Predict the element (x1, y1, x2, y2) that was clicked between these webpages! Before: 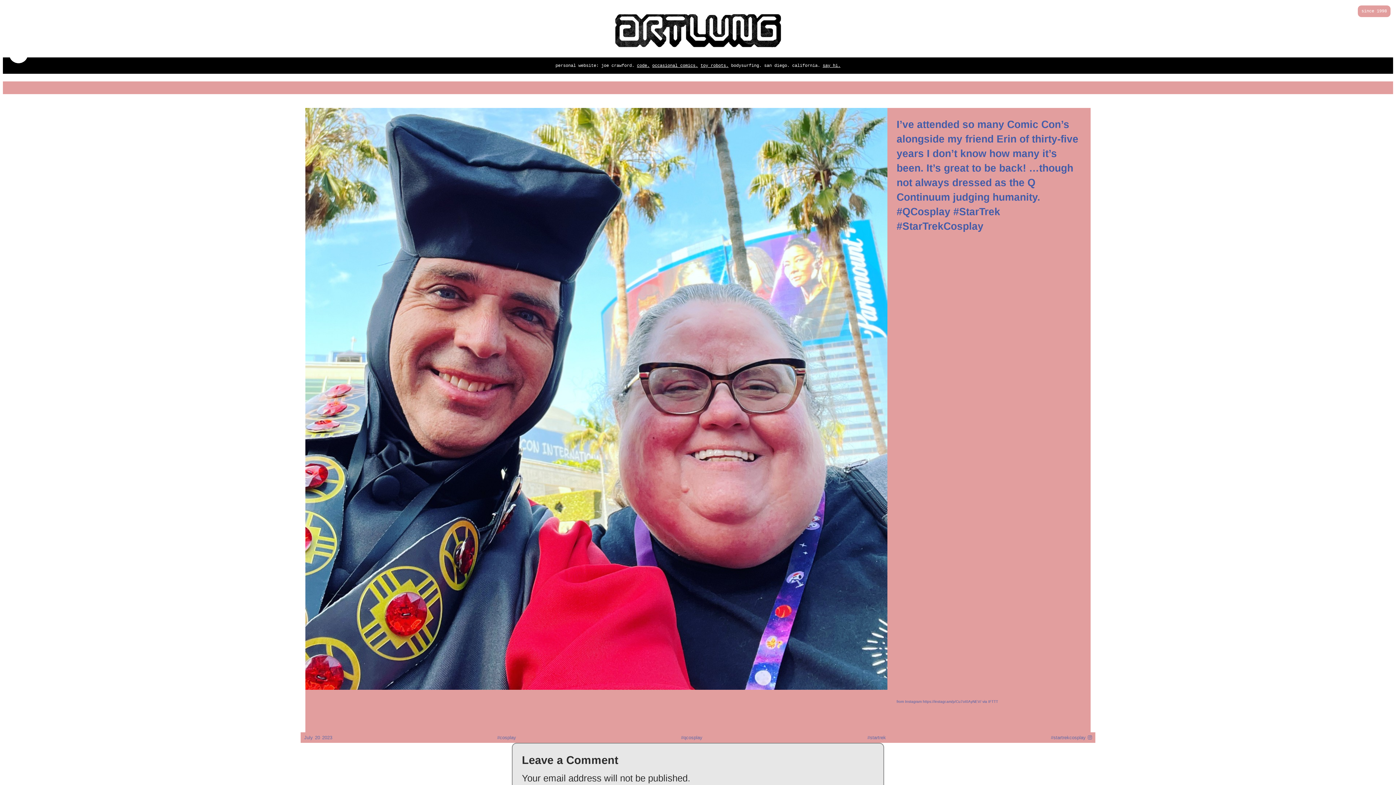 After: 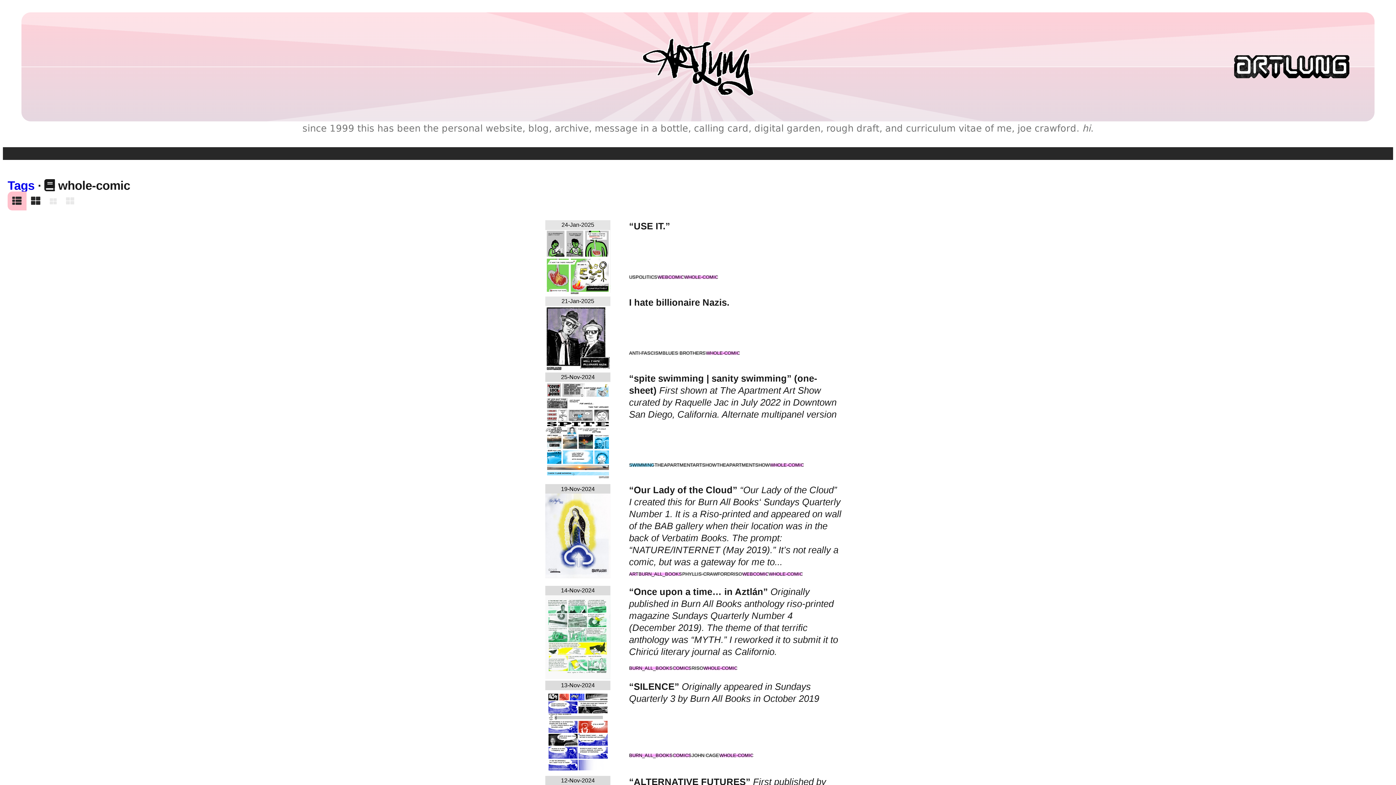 Action: bbox: (652, 63, 698, 68) label: occasional comics.